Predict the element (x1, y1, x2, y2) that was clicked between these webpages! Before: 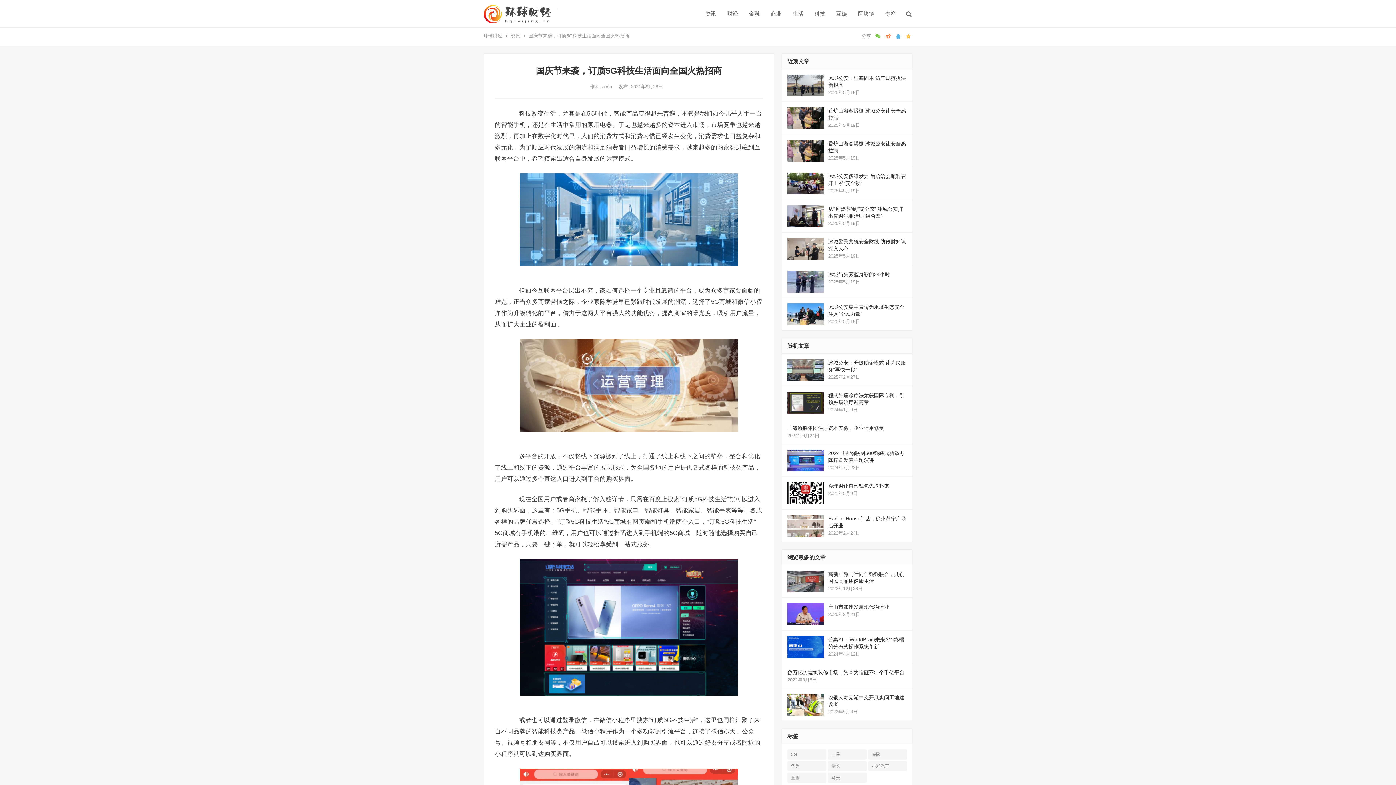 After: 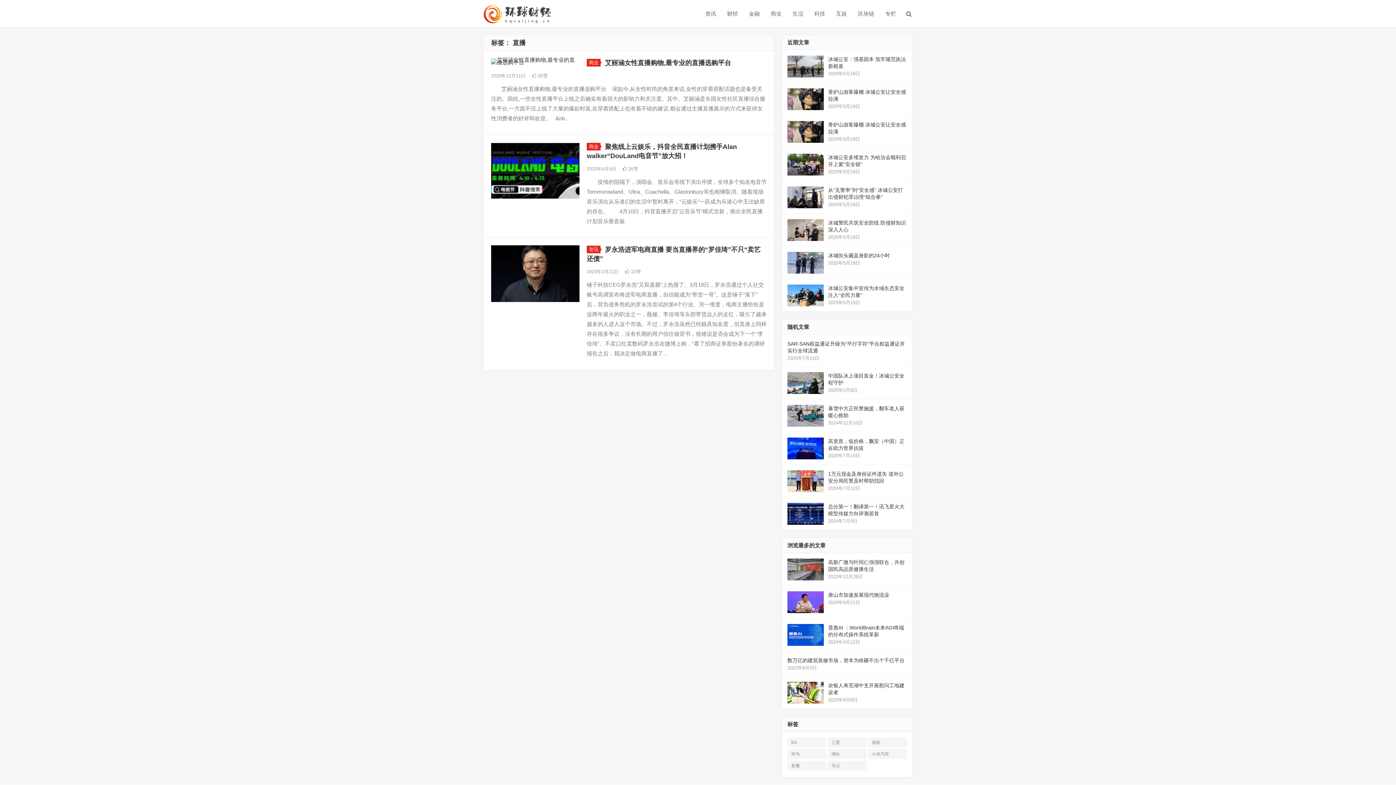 Action: bbox: (787, 773, 826, 783) label: 直播 (3 项)